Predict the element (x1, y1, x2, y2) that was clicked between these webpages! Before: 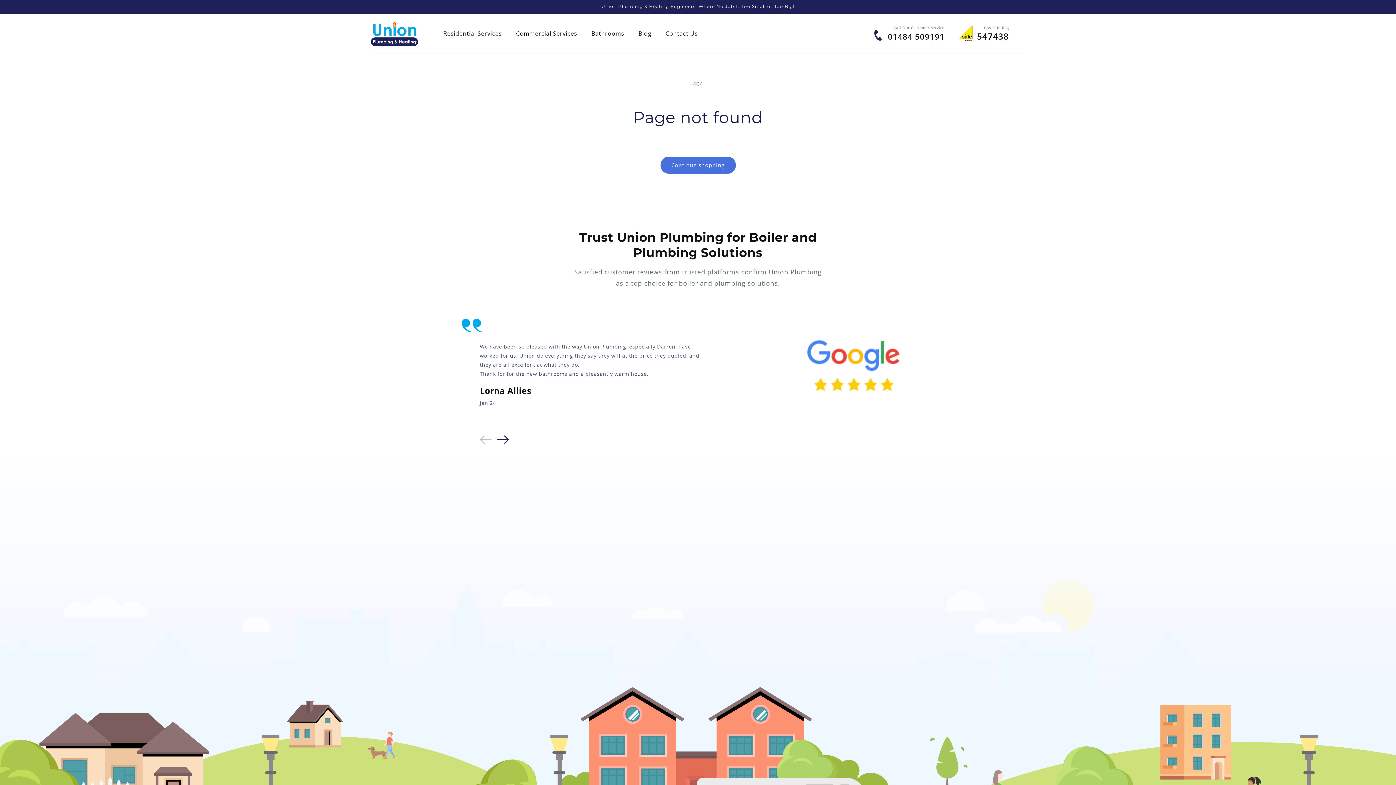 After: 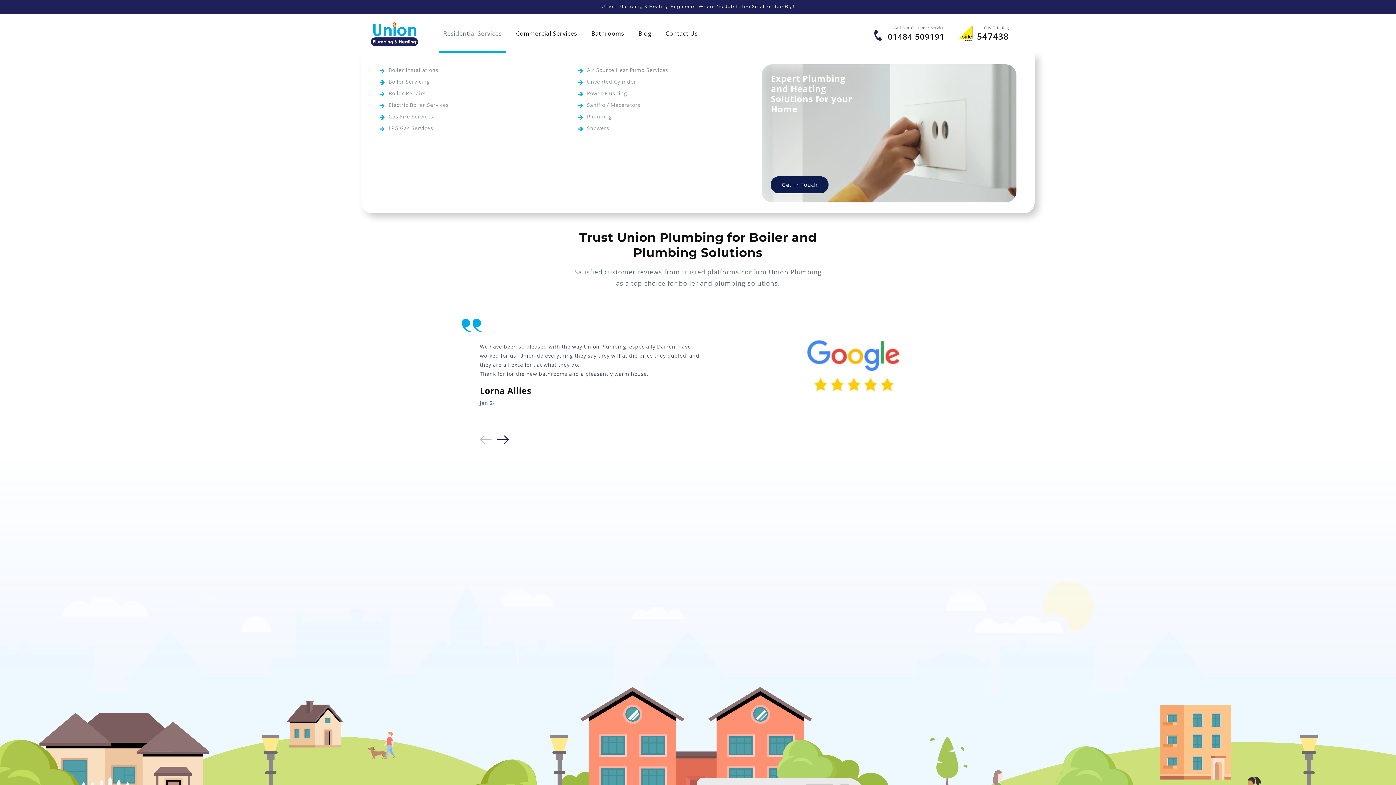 Action: label: Residential Services bbox: (439, 25, 506, 41)